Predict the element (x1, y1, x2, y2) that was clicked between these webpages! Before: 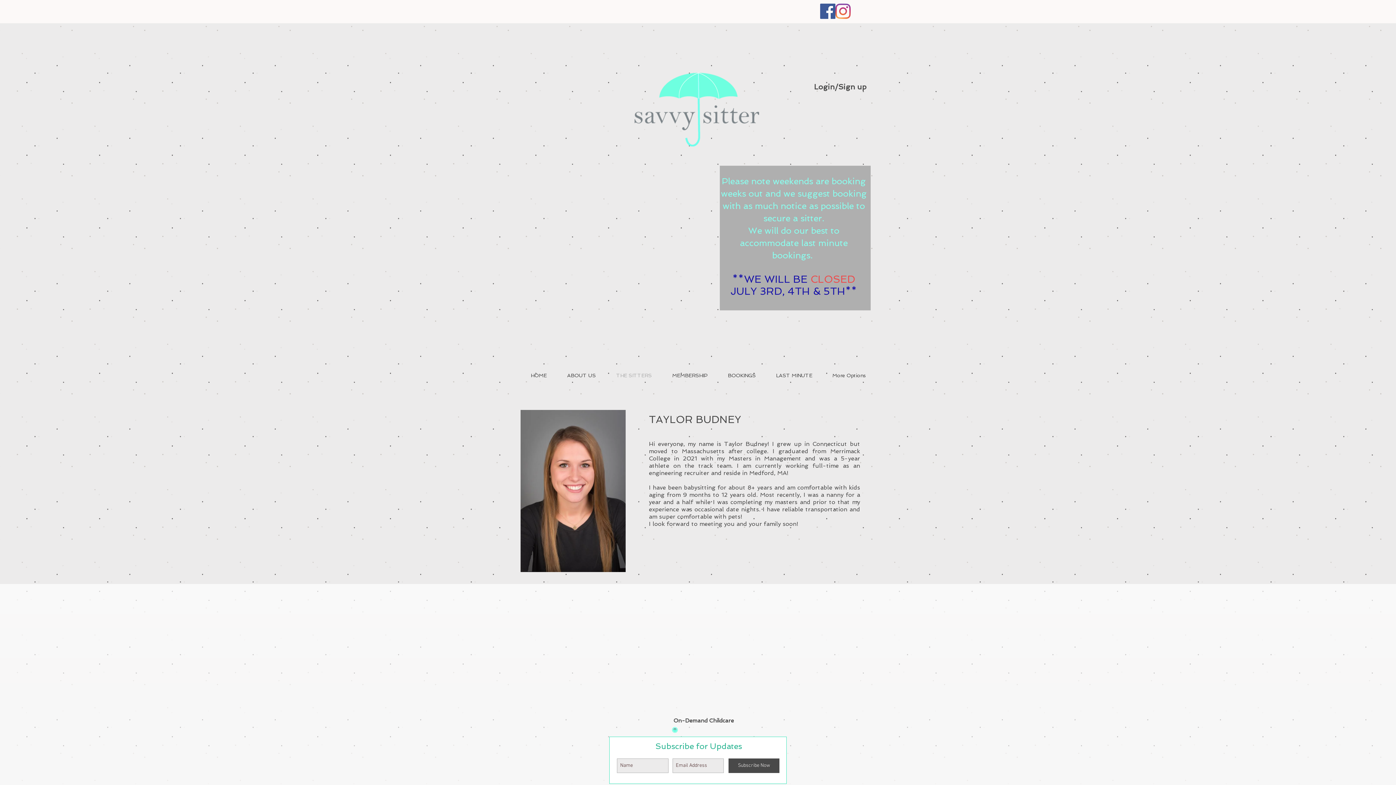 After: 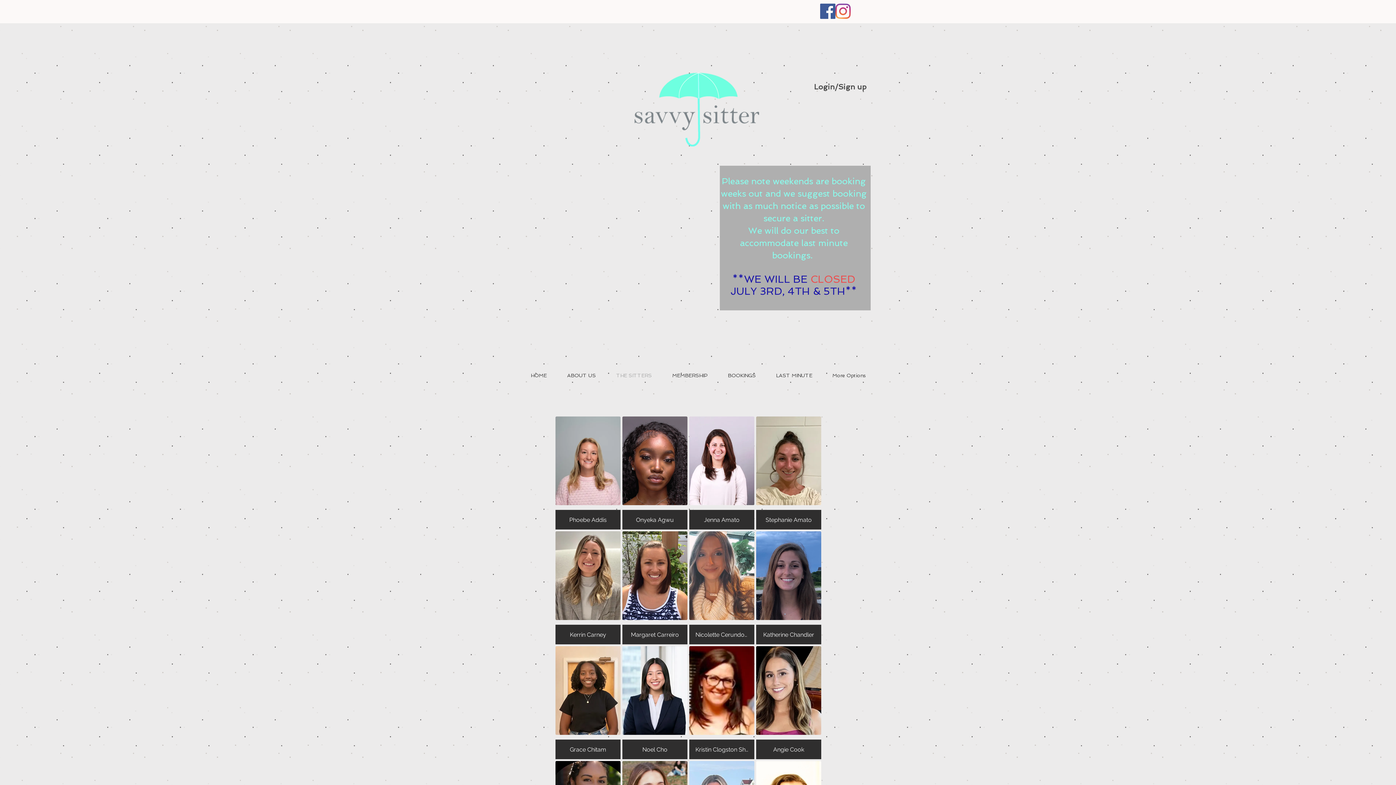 Action: bbox: (606, 356, 662, 395) label: THE SITTERS